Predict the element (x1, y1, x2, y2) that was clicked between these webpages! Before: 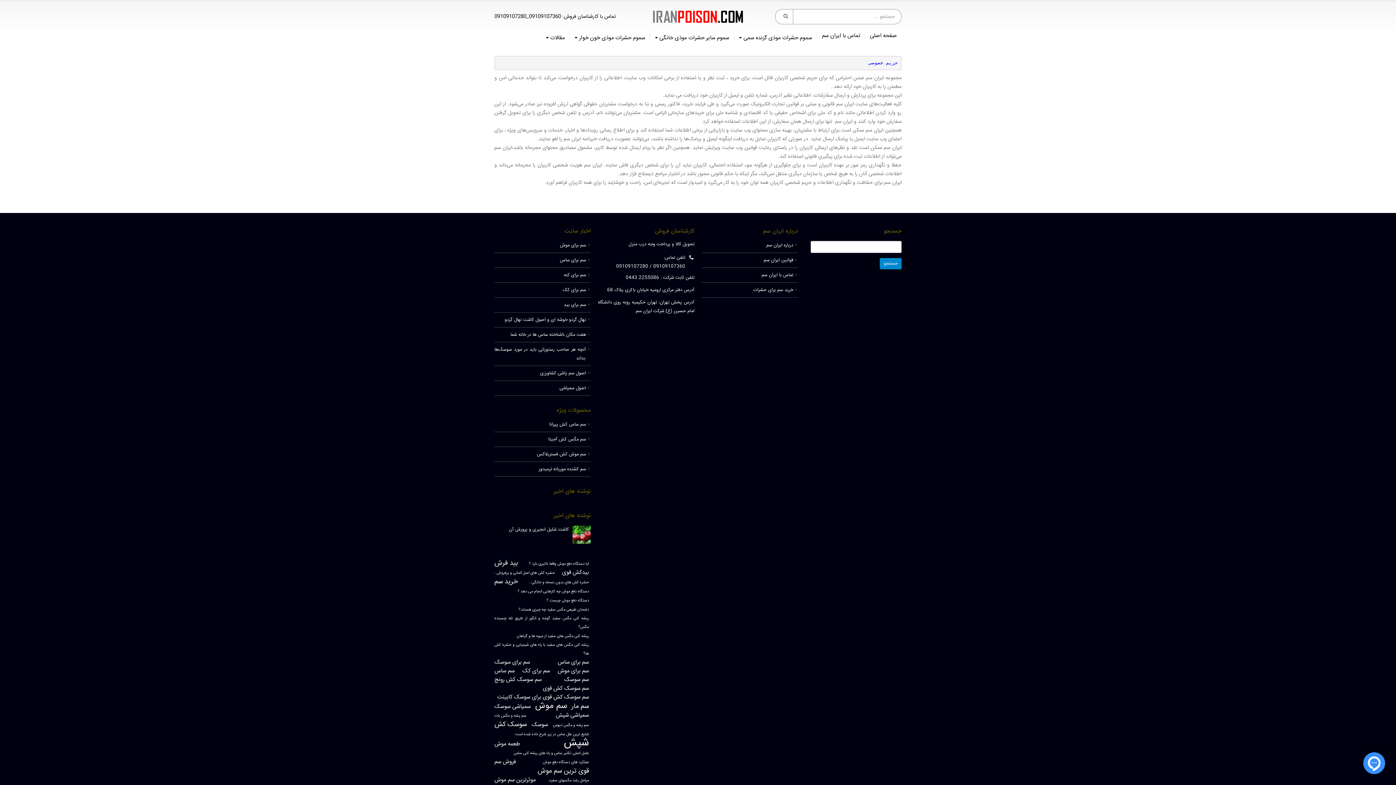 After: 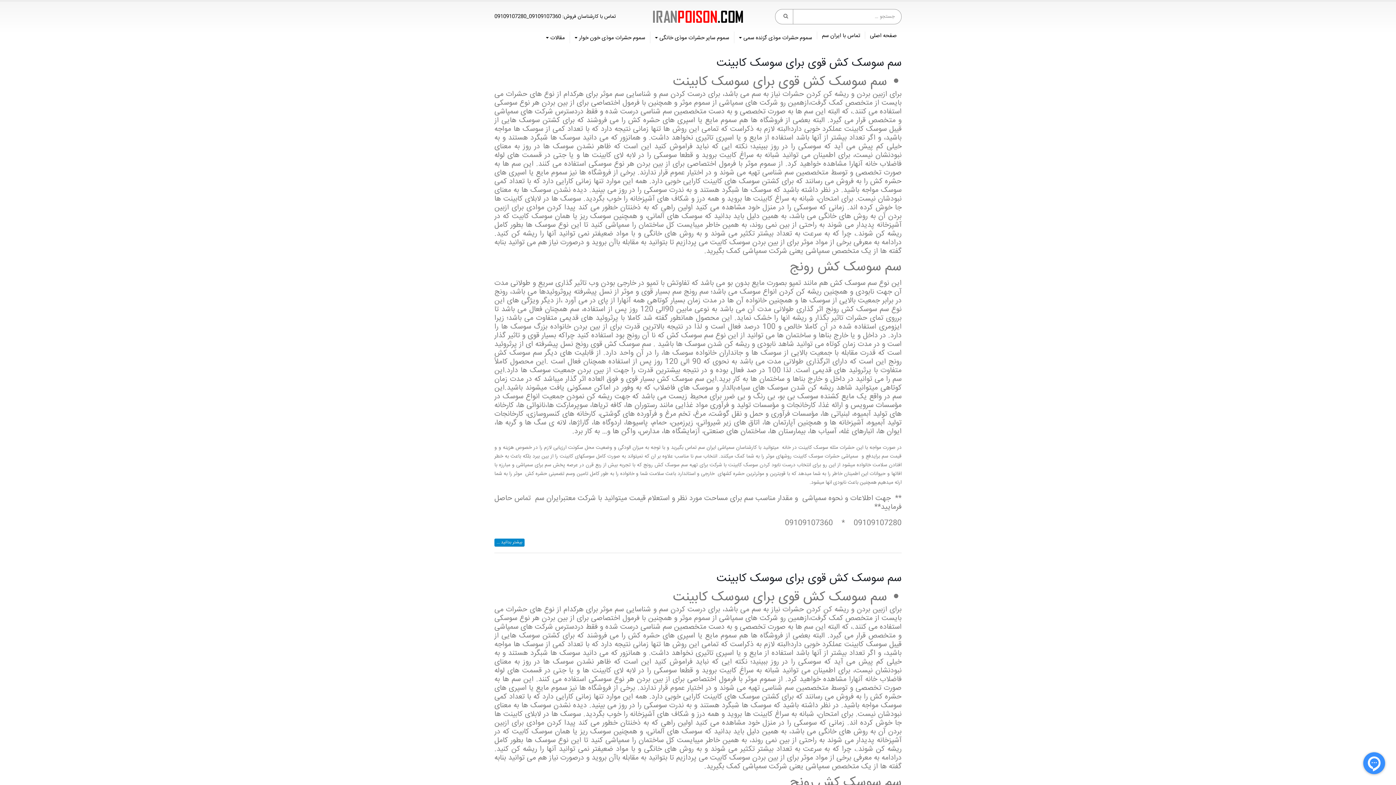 Action: bbox: (497, 693, 589, 702) label: سم سوسک کش قوی برای سوسک کابینت (2 مورد)